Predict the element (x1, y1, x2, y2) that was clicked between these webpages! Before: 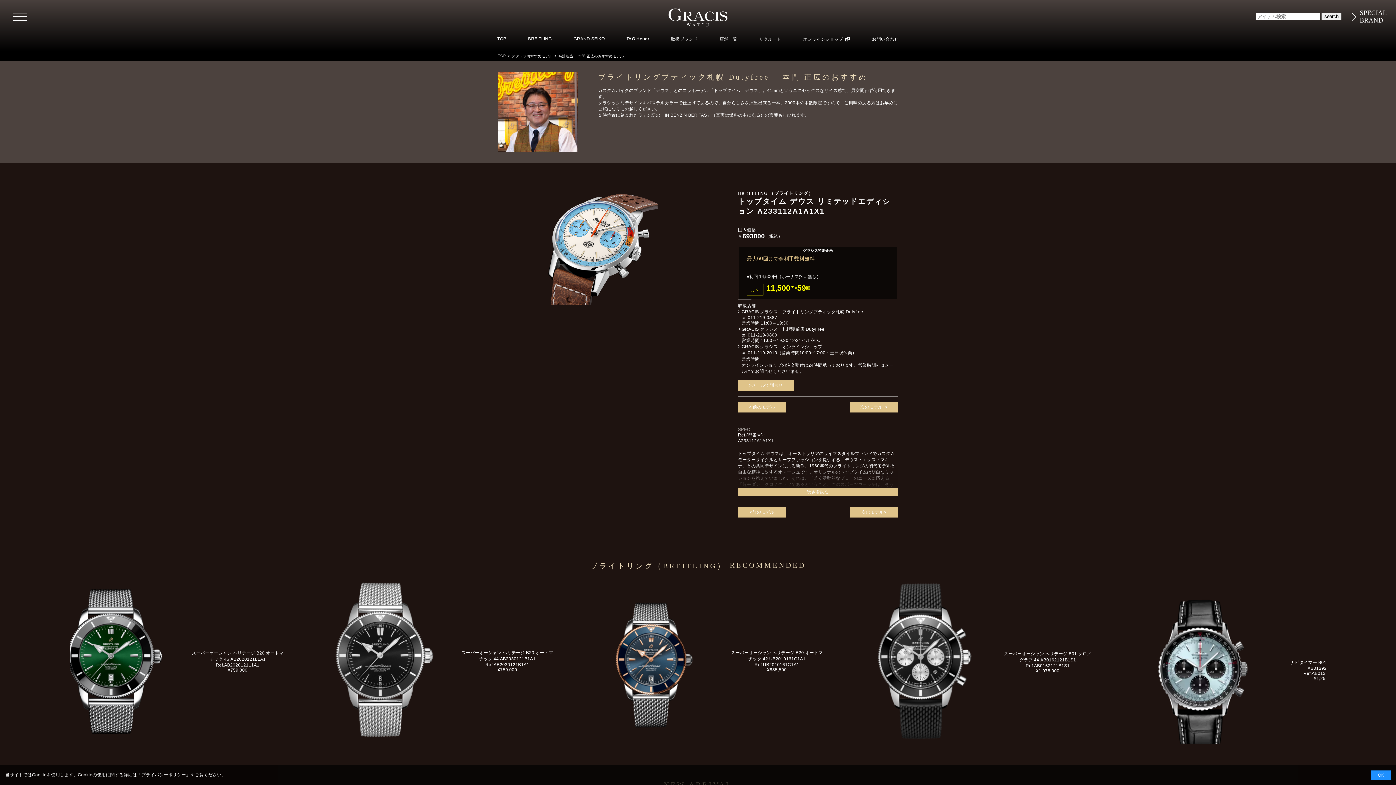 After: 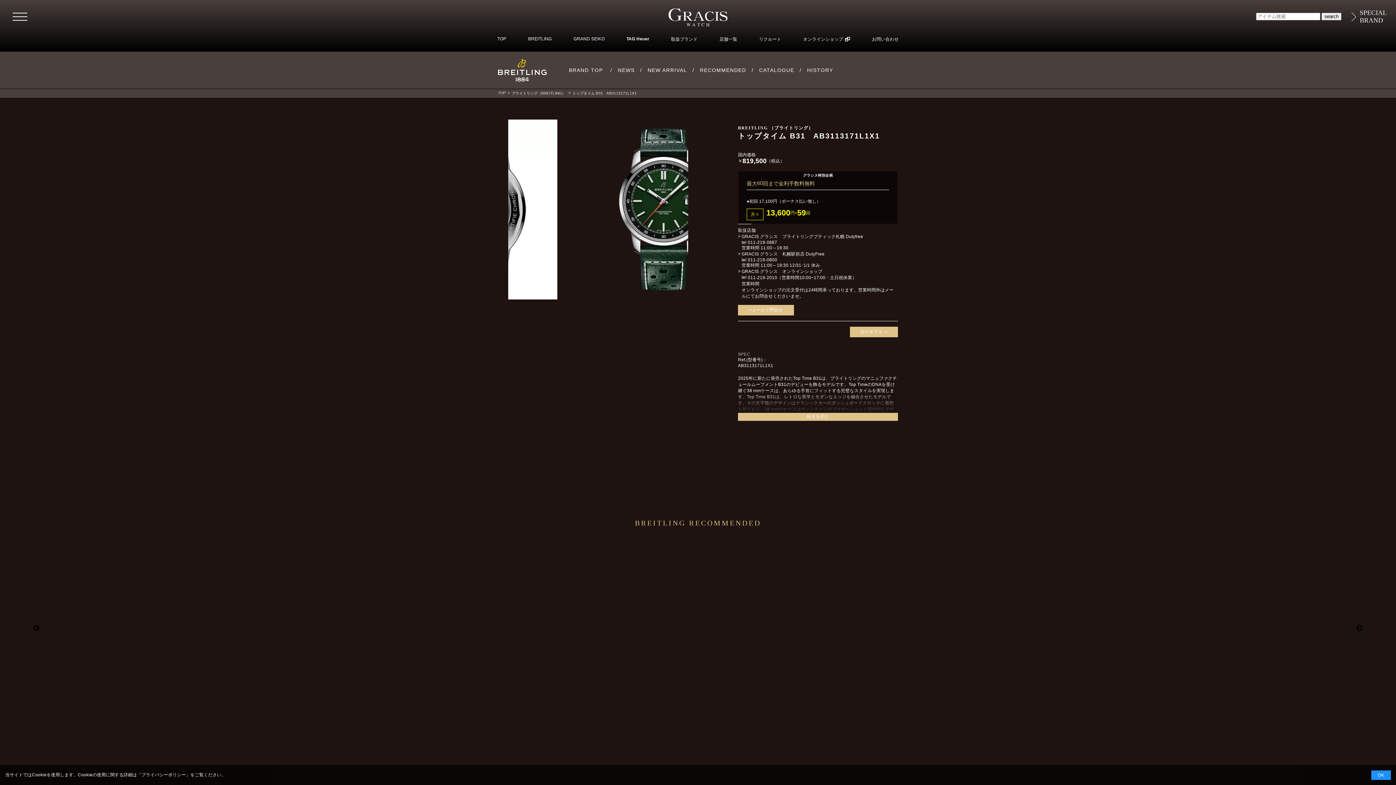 Action: label: 次のモデル  > bbox: (850, 402, 898, 412)